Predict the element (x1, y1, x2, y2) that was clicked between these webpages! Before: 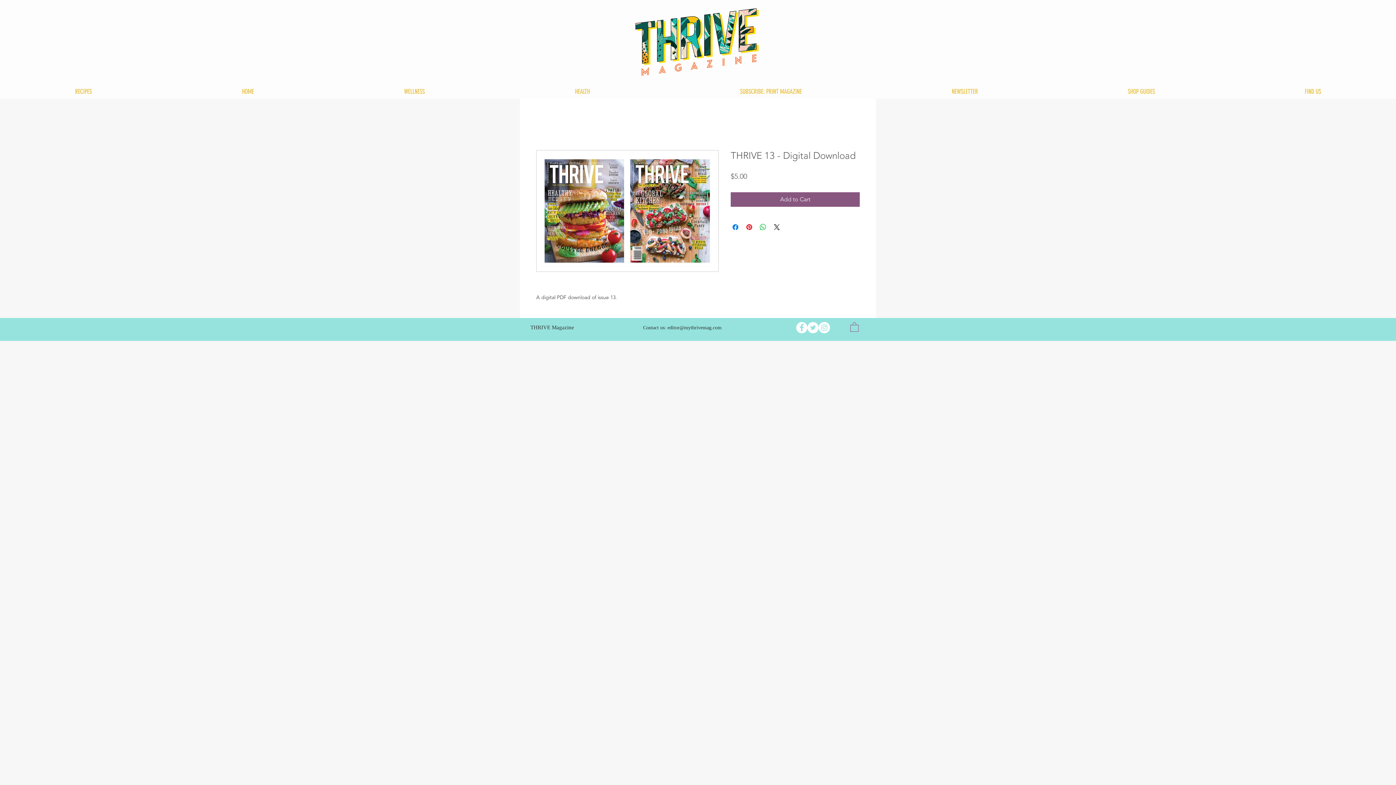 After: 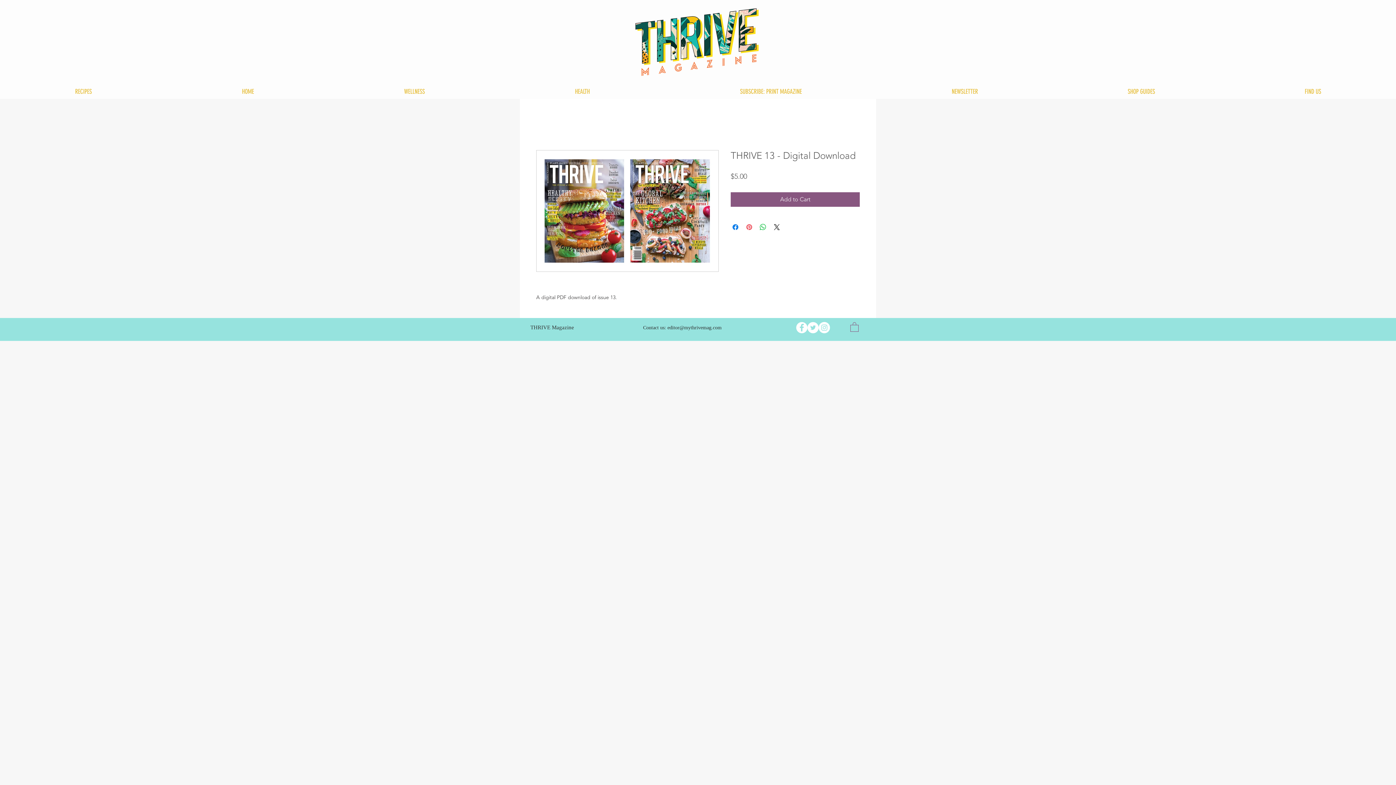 Action: bbox: (745, 222, 753, 231) label: Pin on Pinterest